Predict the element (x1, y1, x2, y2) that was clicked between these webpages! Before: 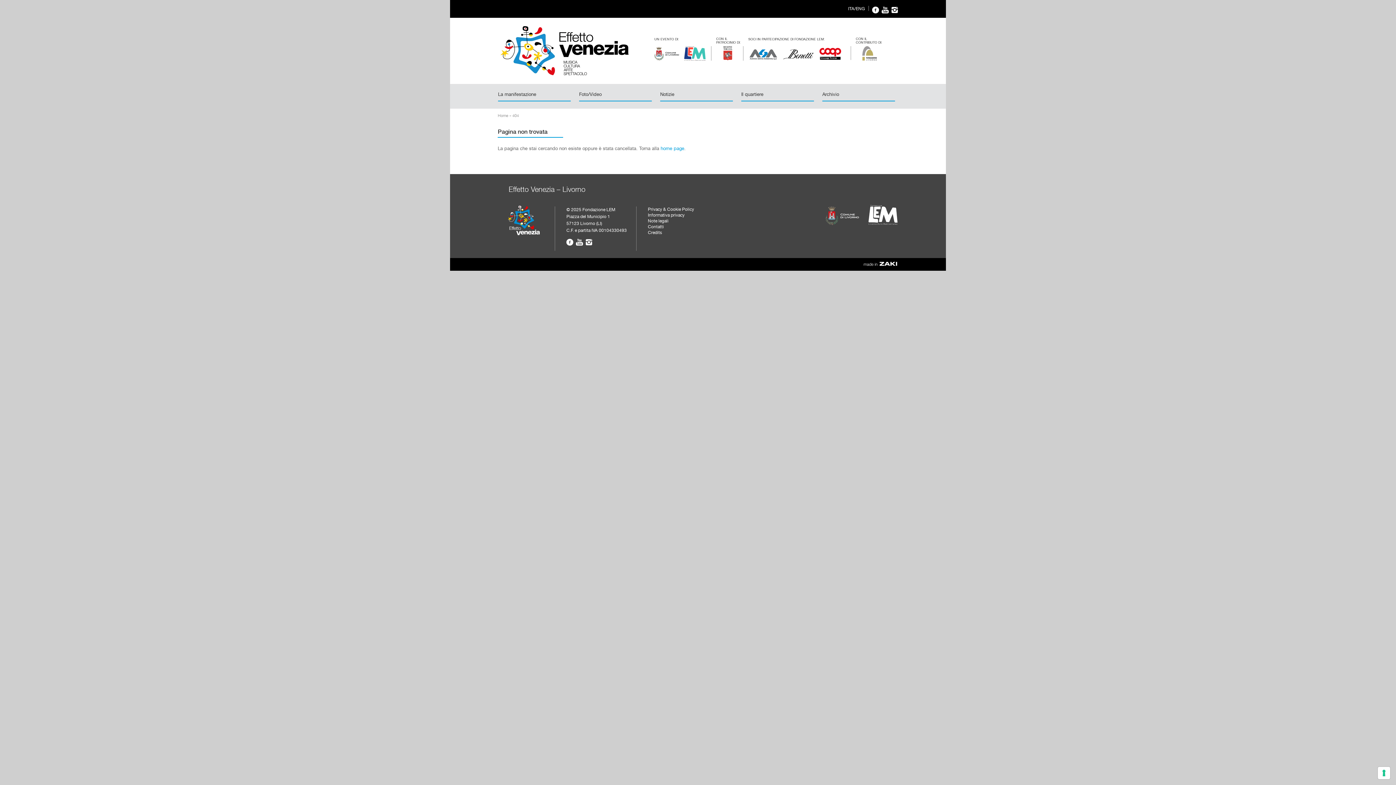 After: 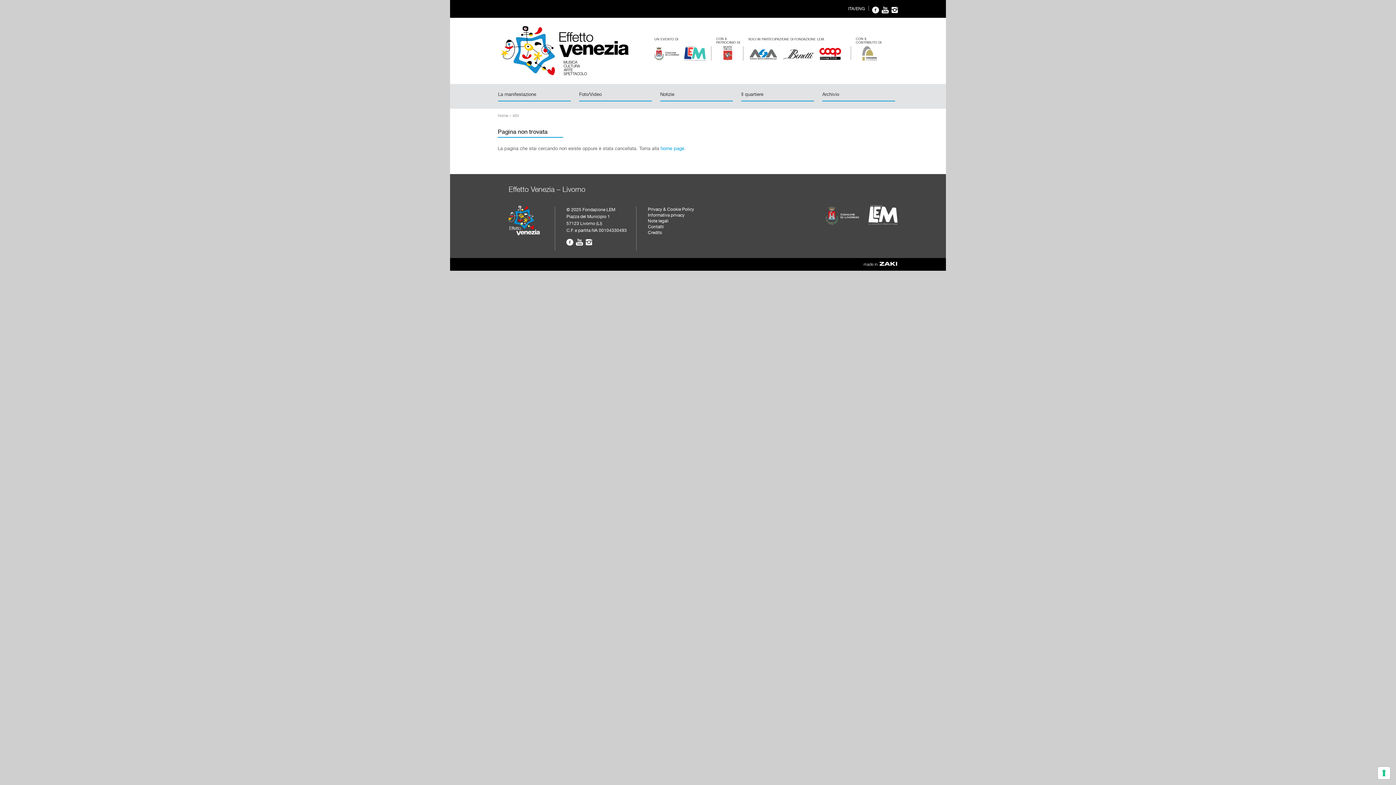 Action: bbox: (723, 46, 732, 60)